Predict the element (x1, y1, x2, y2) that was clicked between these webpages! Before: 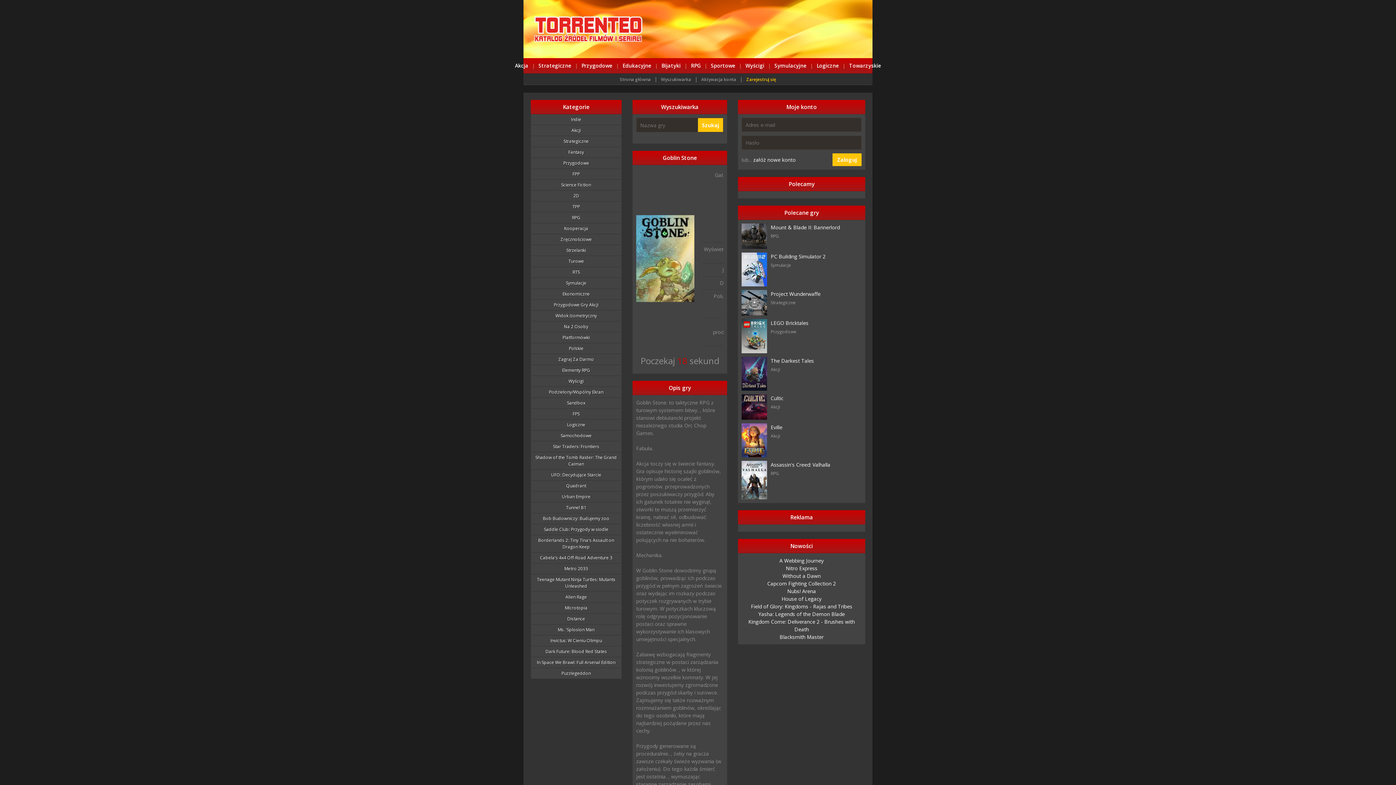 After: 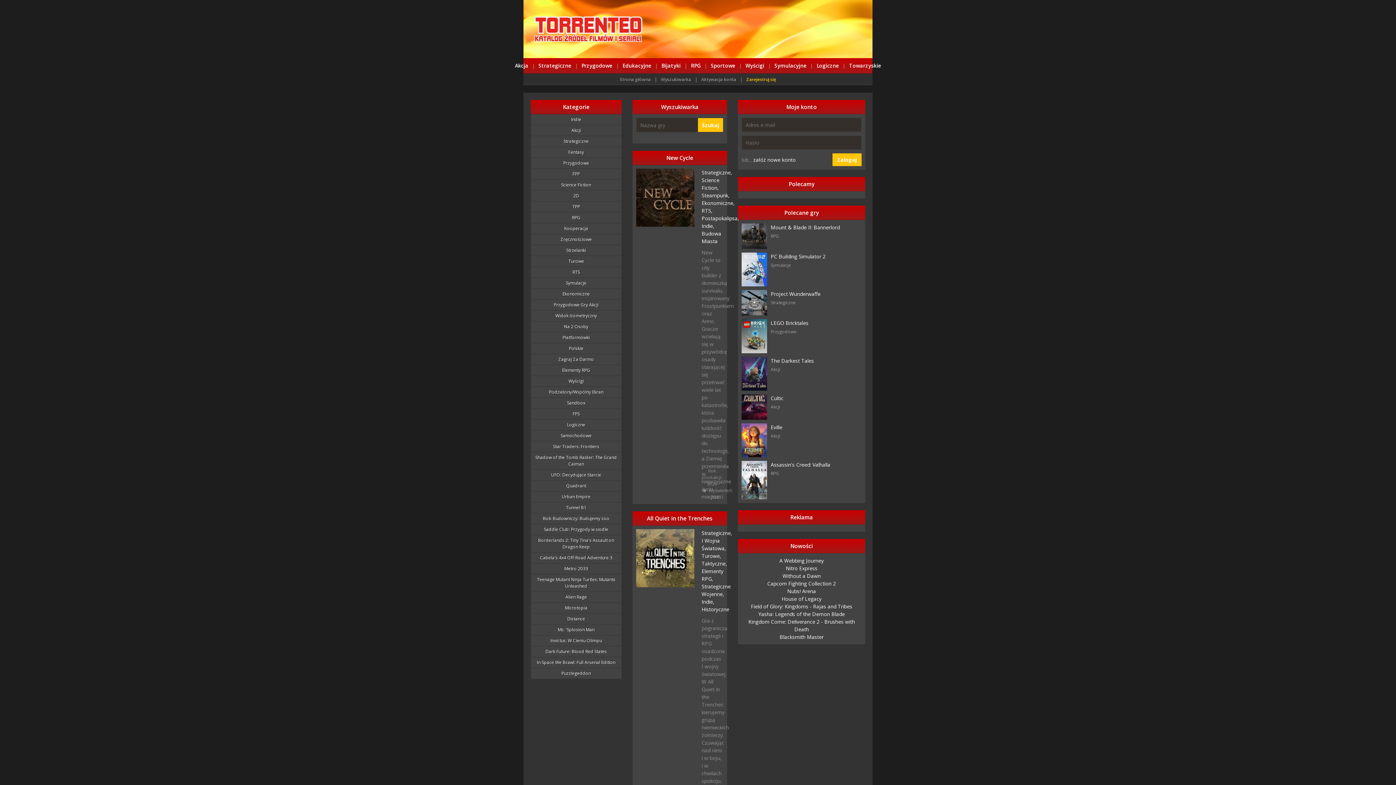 Action: bbox: (770, 299, 796, 305) label: Strategiczne